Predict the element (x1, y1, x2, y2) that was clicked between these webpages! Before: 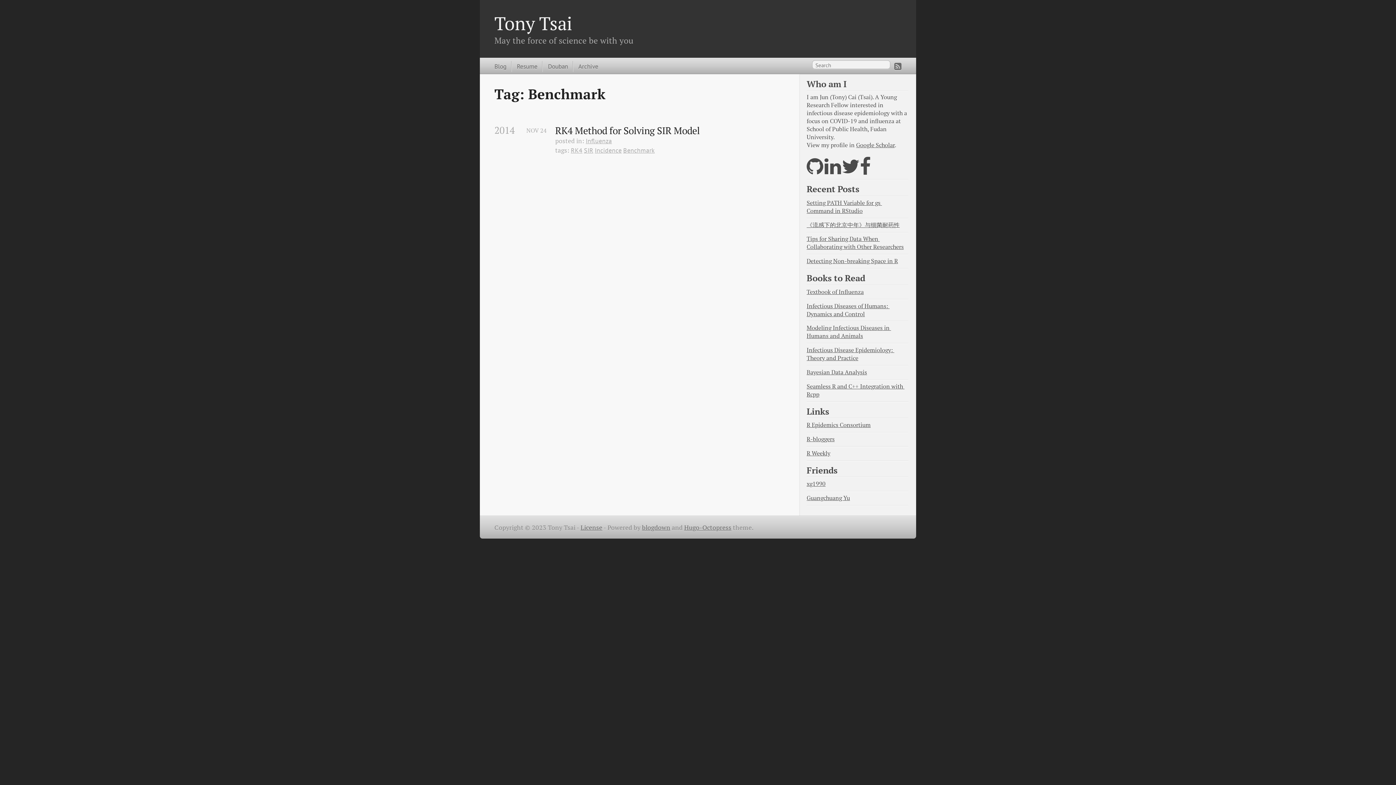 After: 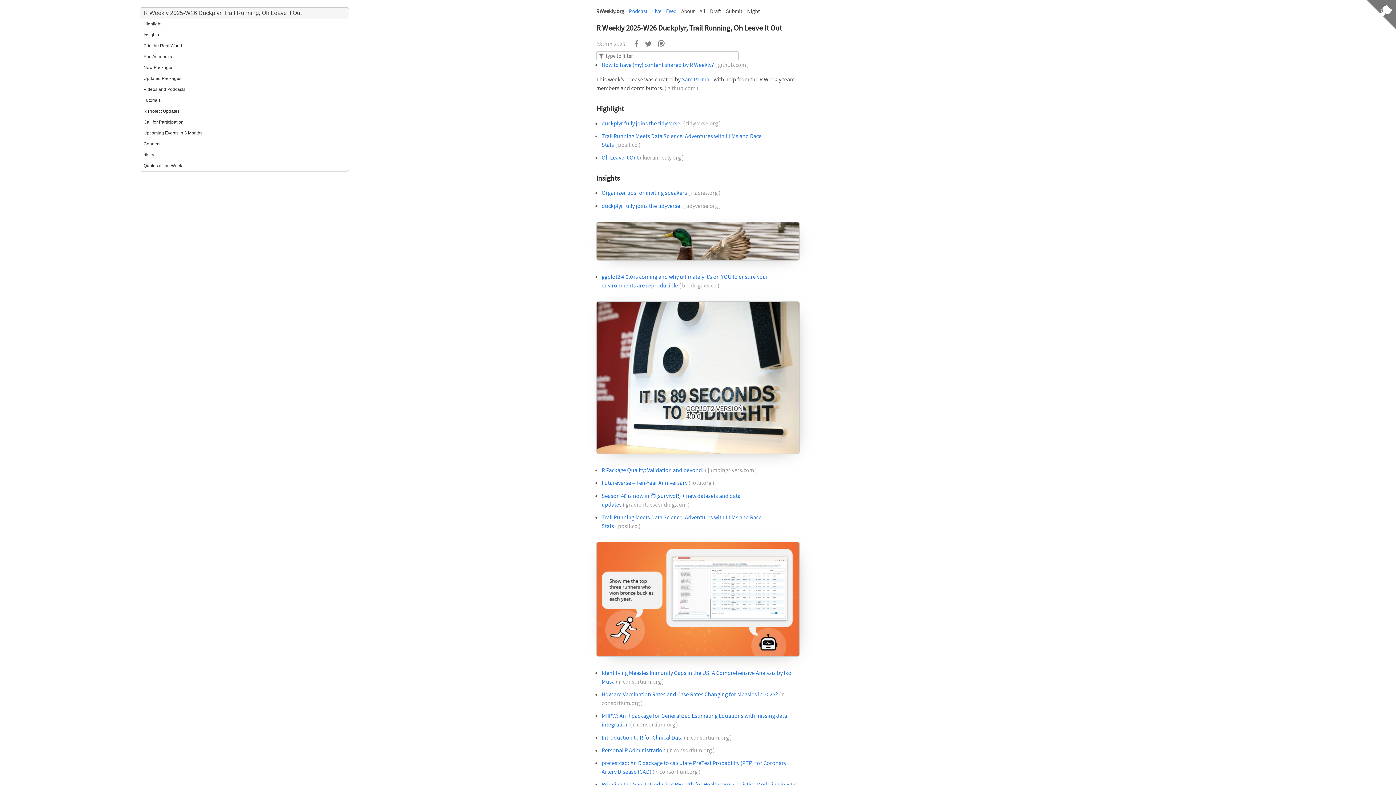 Action: bbox: (806, 449, 830, 457) label: R Weekly